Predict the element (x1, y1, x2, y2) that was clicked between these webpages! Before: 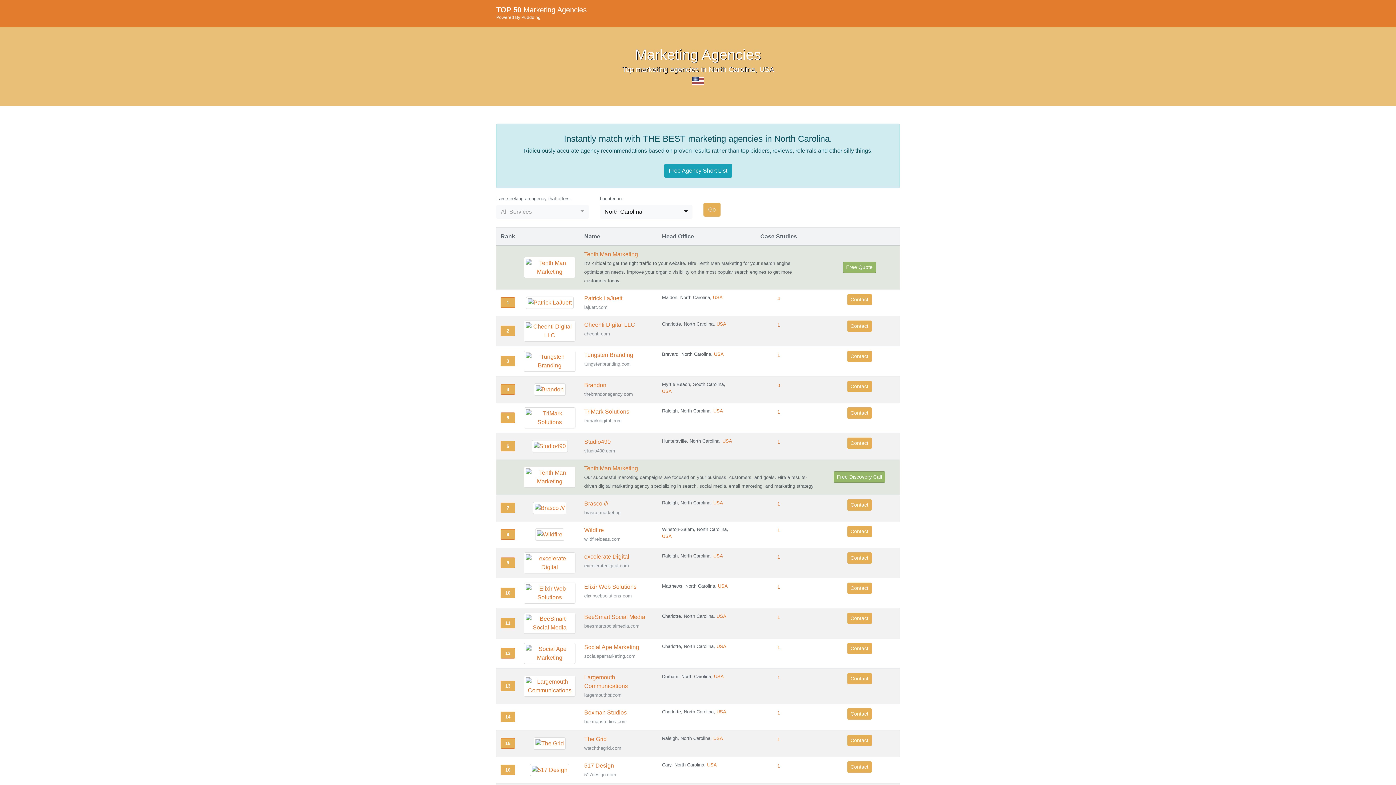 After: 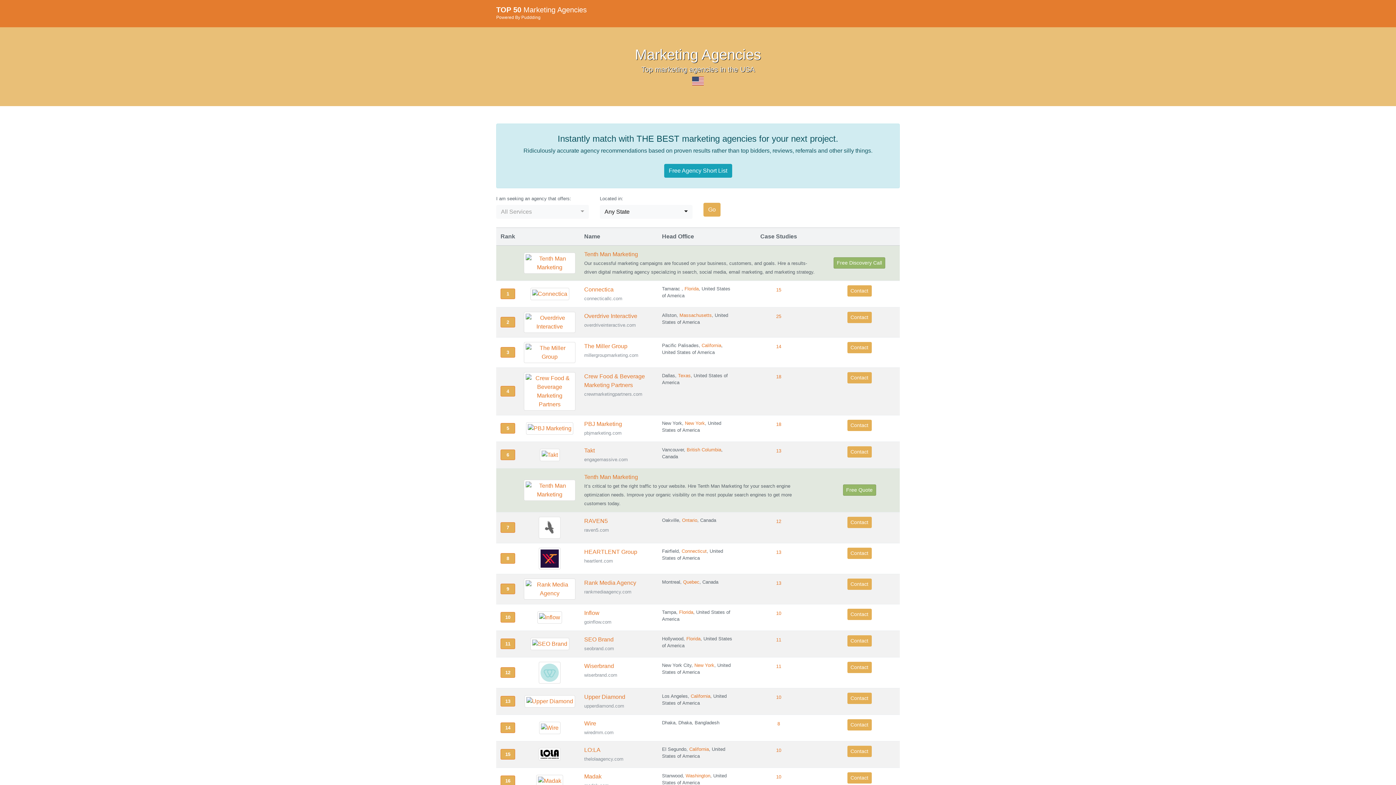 Action: bbox: (718, 583, 728, 589) label: USA